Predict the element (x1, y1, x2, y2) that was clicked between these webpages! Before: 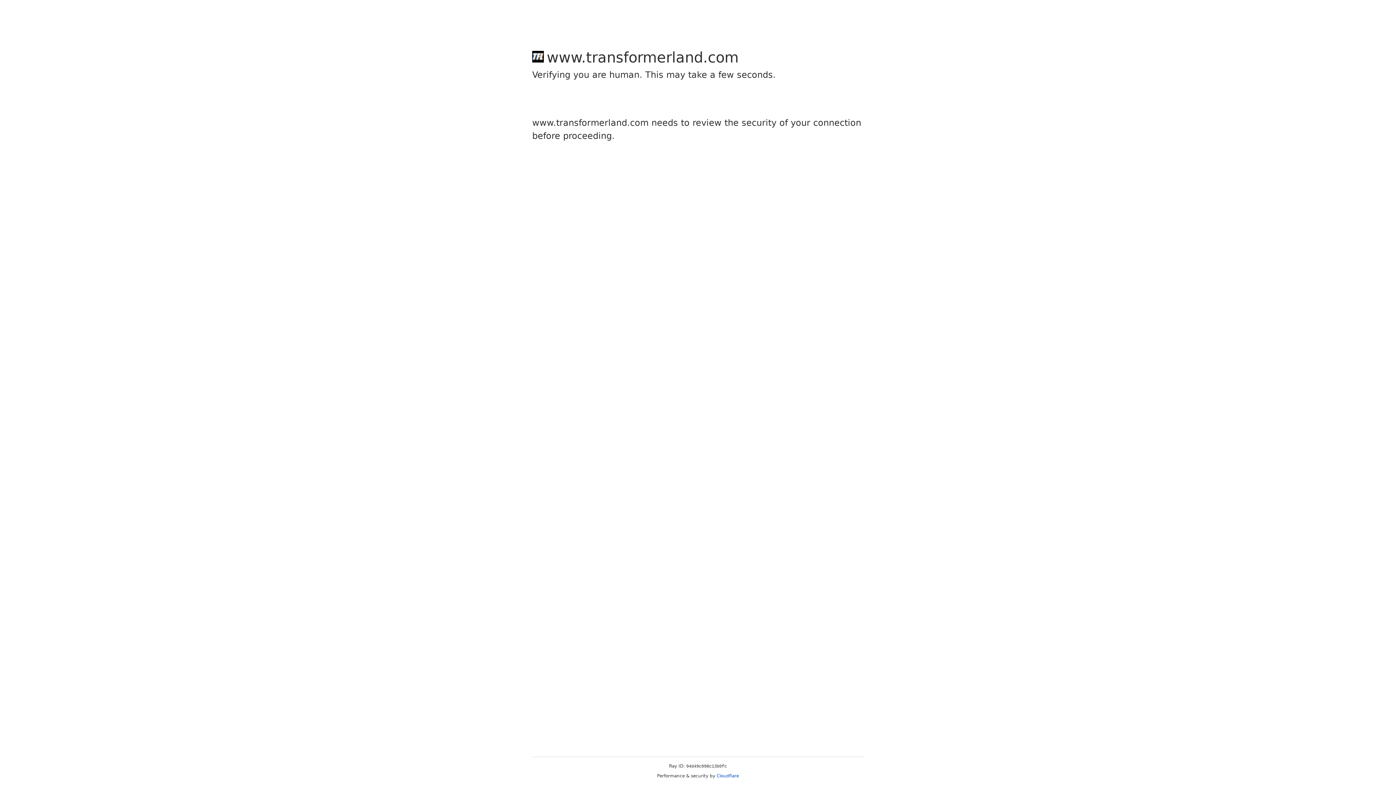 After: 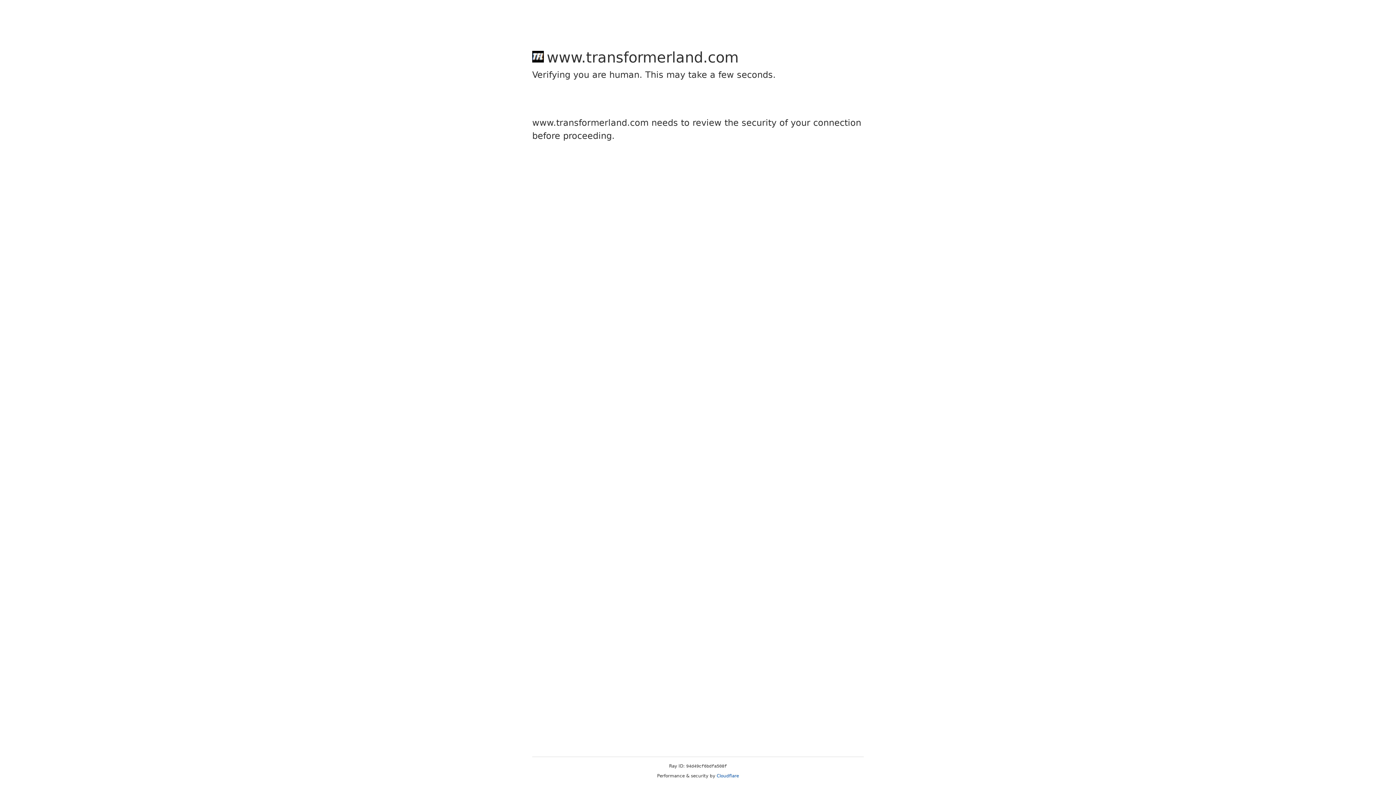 Action: bbox: (716, 773, 739, 778) label: Cloudflare